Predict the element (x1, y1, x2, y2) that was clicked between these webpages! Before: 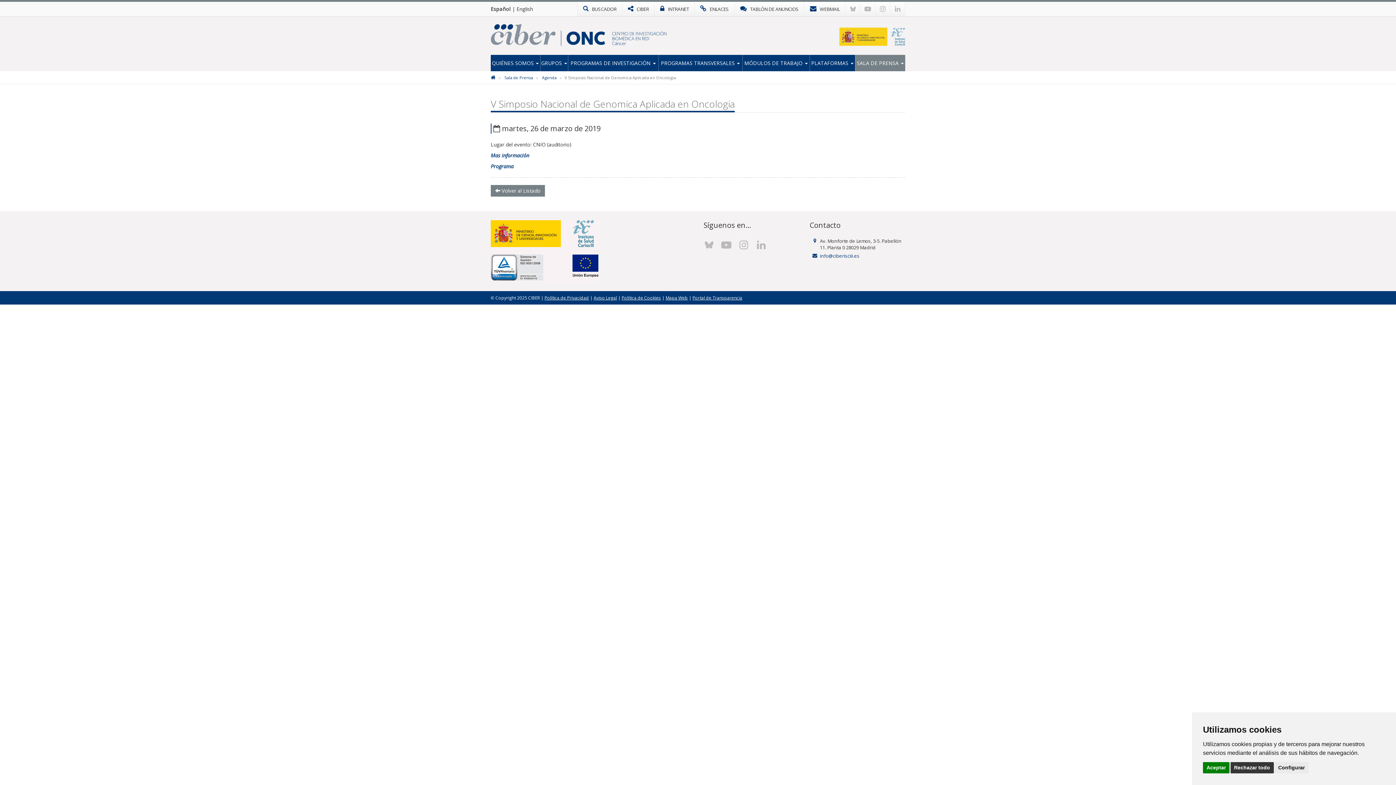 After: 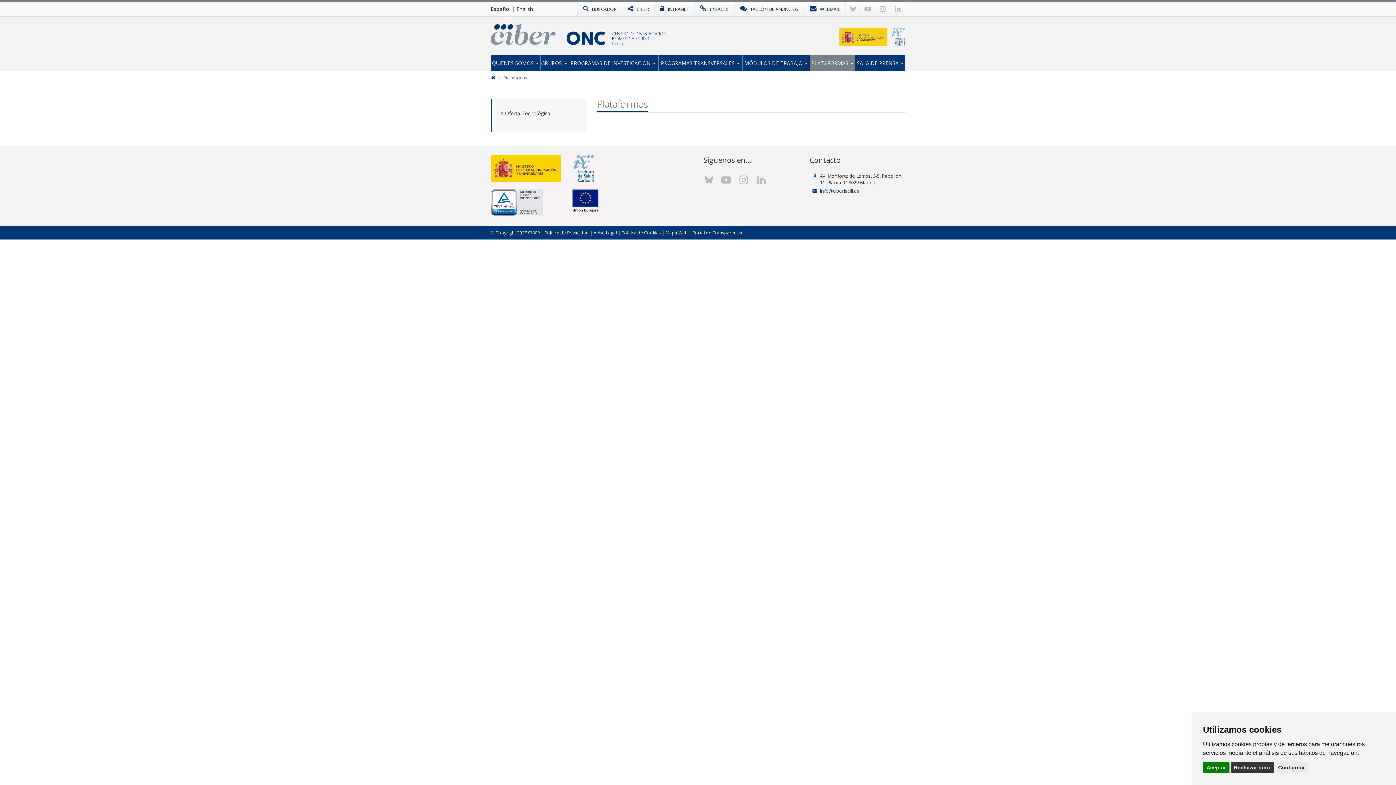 Action: label: PLATAFORMAS  bbox: (809, 54, 855, 71)